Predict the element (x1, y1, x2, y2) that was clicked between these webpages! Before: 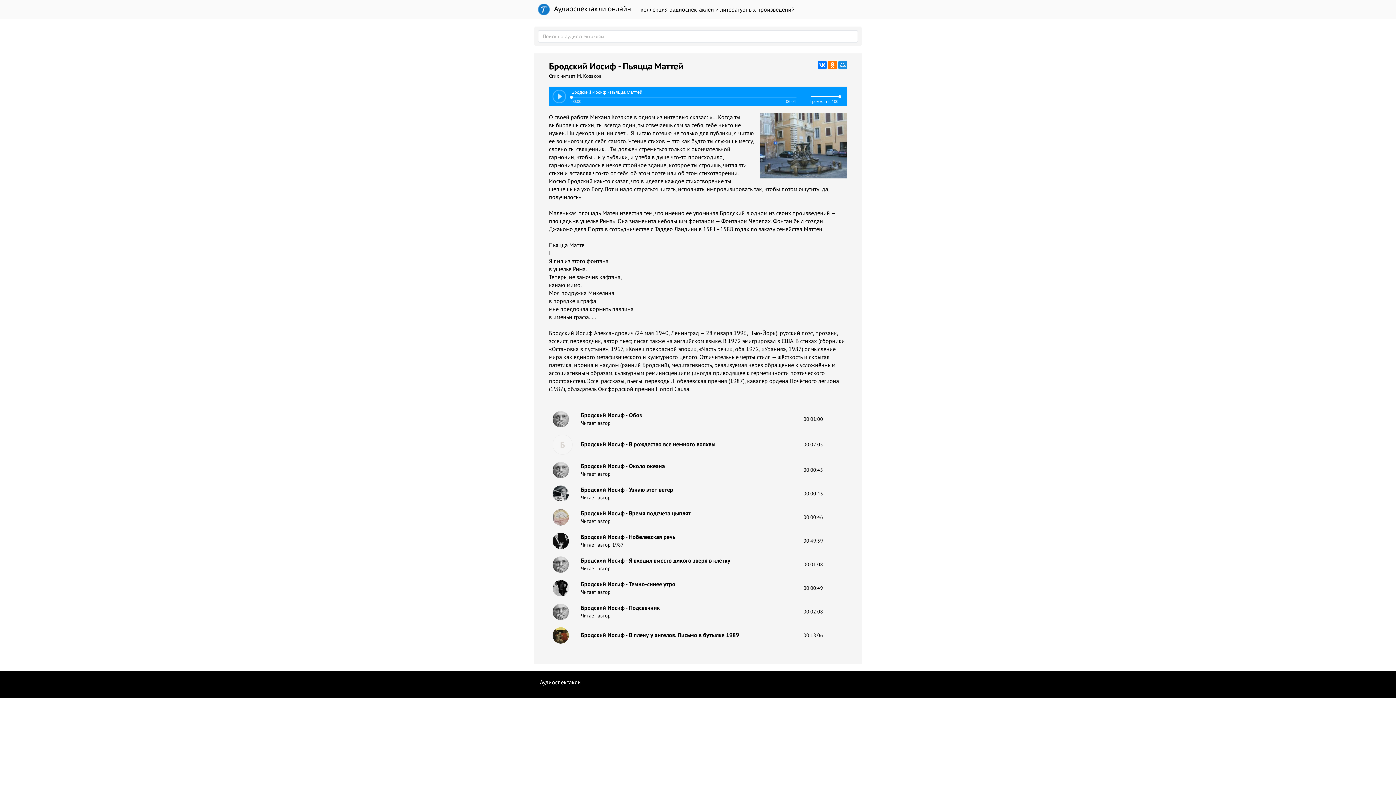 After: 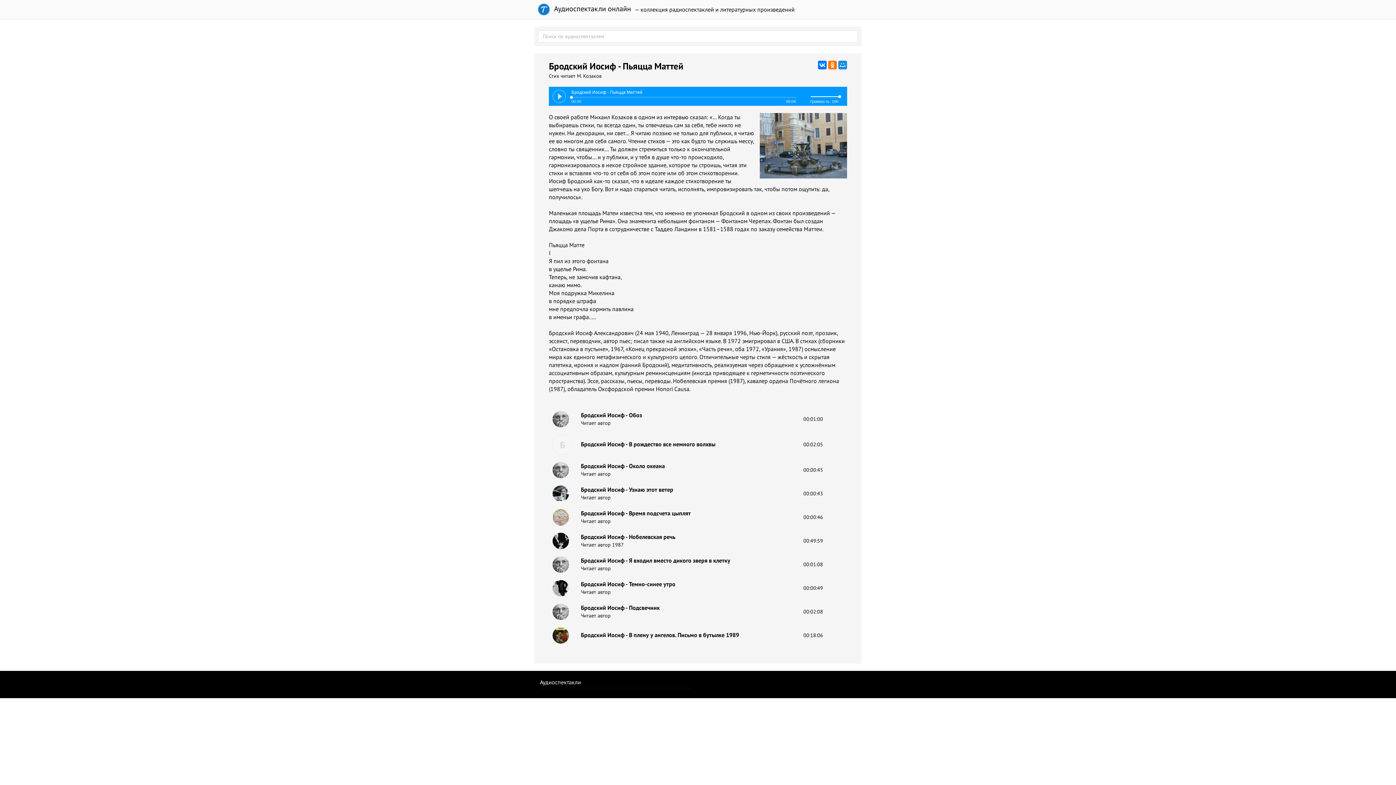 Action: bbox: (838, 95, 841, 98)